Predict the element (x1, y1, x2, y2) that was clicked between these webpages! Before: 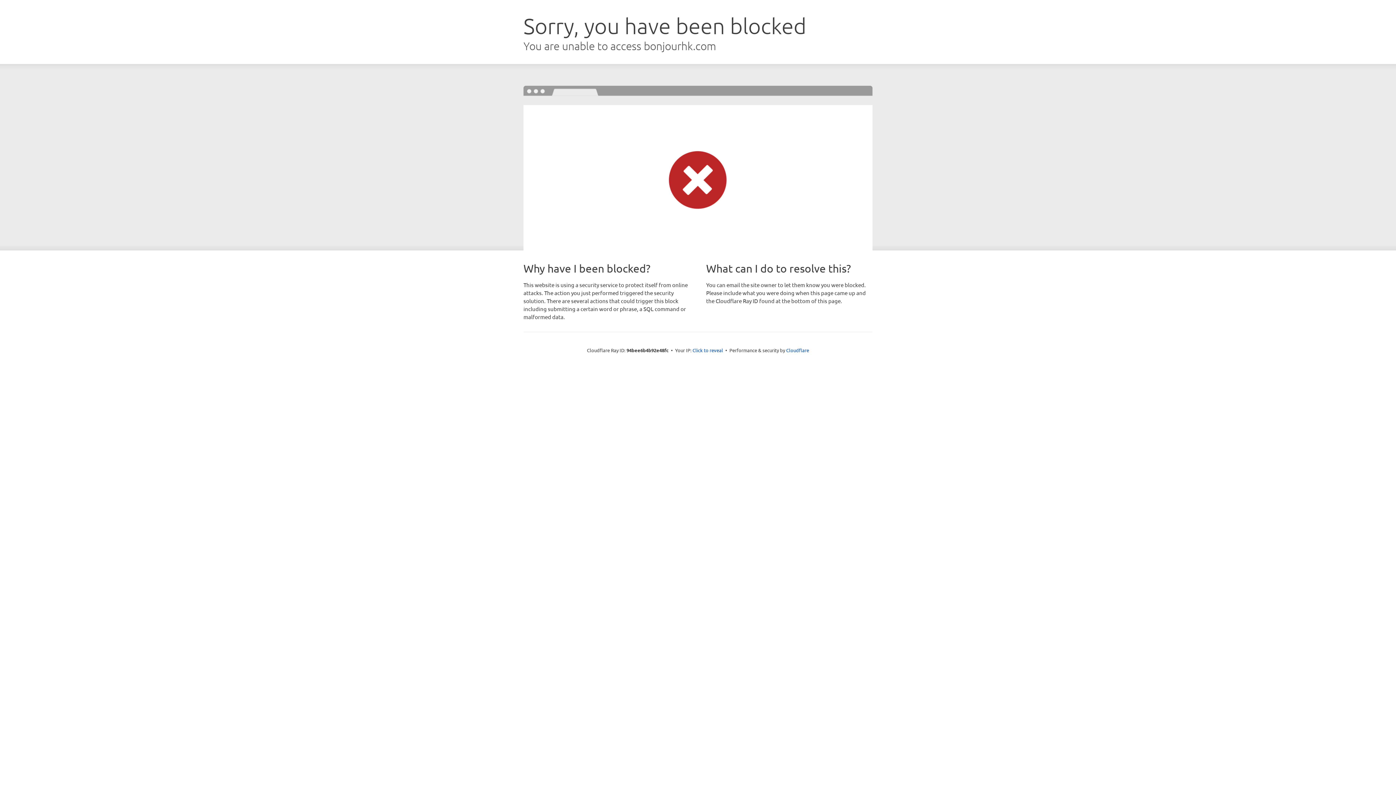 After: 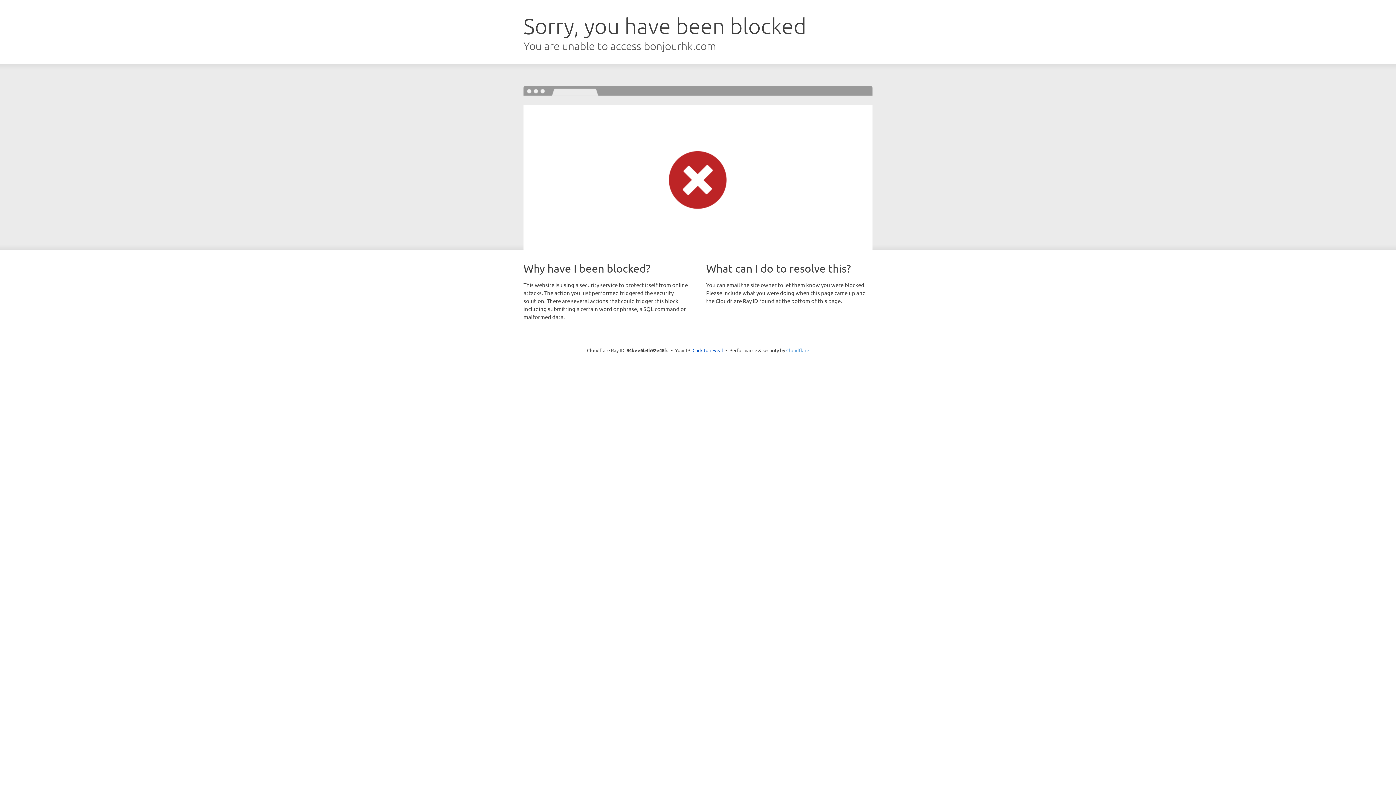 Action: bbox: (786, 347, 809, 353) label: Cloudflare